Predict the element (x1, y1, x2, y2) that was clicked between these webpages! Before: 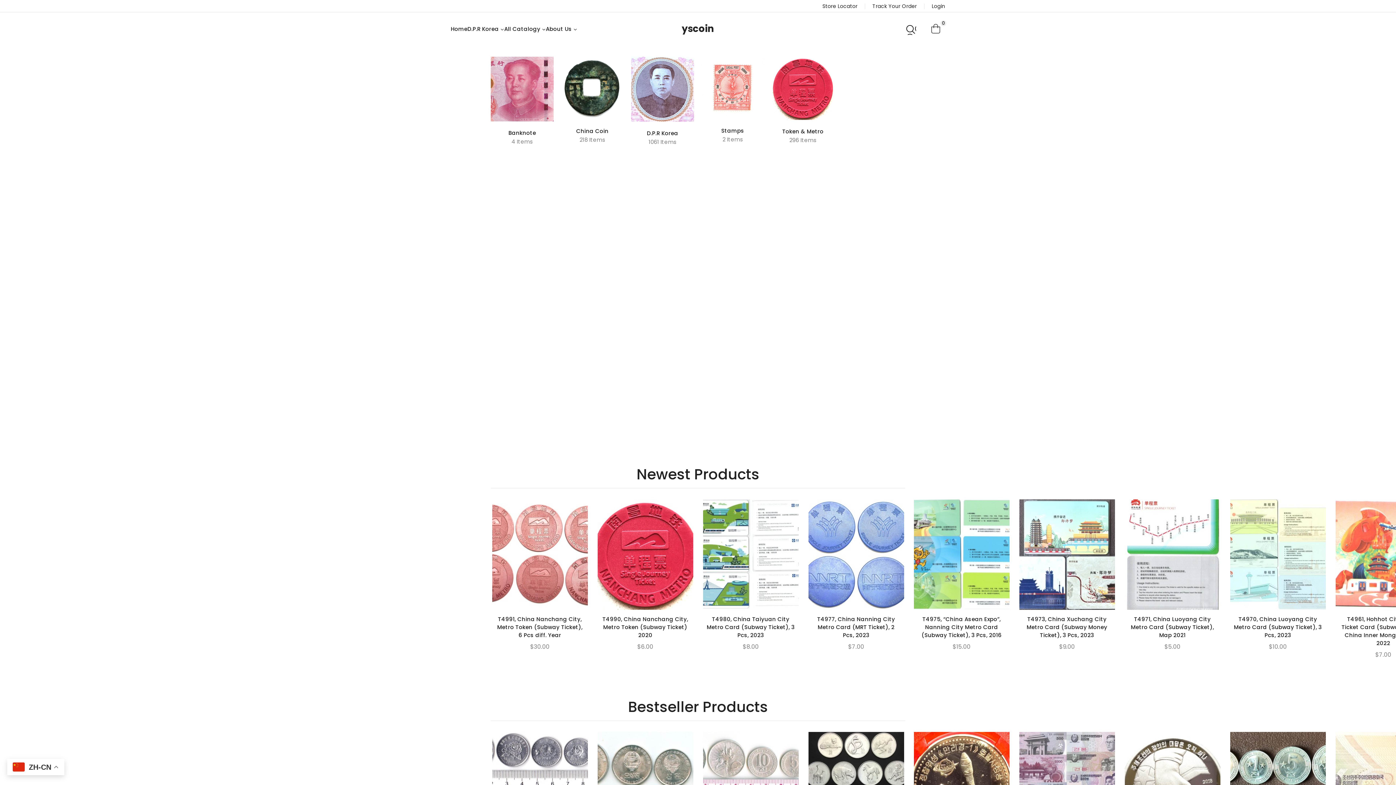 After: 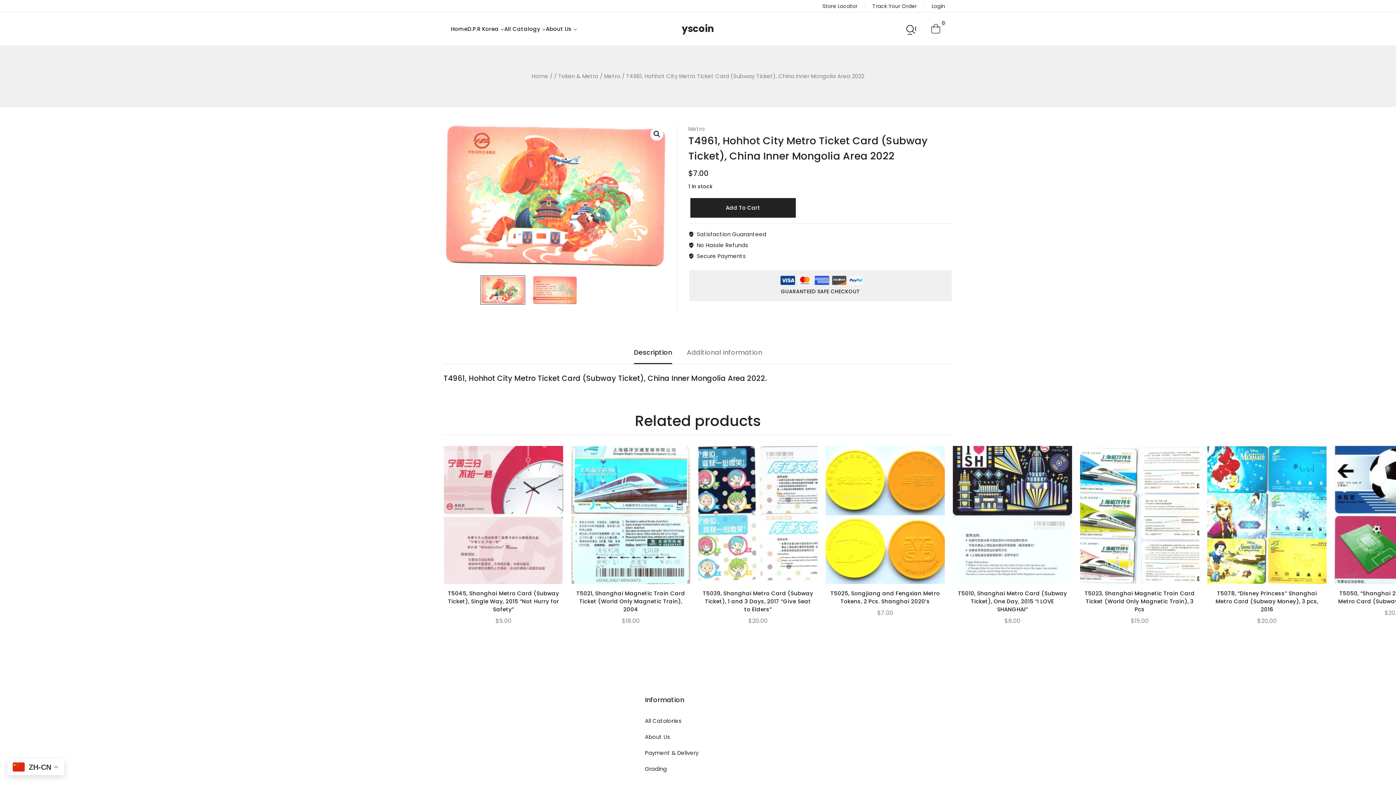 Action: label: T4961, Hohhot City Metro Ticket Card (Subway Ticket), China Inner Mongolia Area 2022 bbox: (1341, 615, 1425, 647)